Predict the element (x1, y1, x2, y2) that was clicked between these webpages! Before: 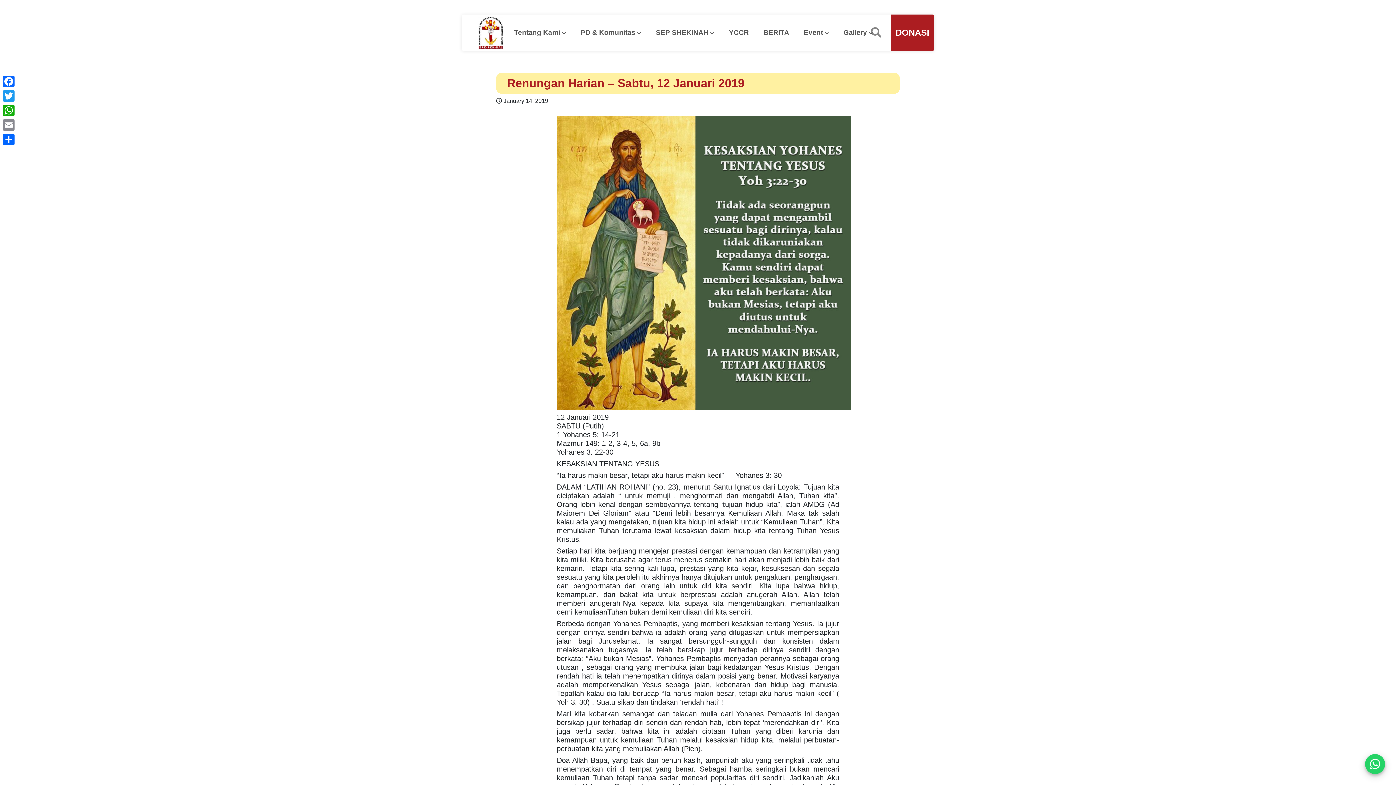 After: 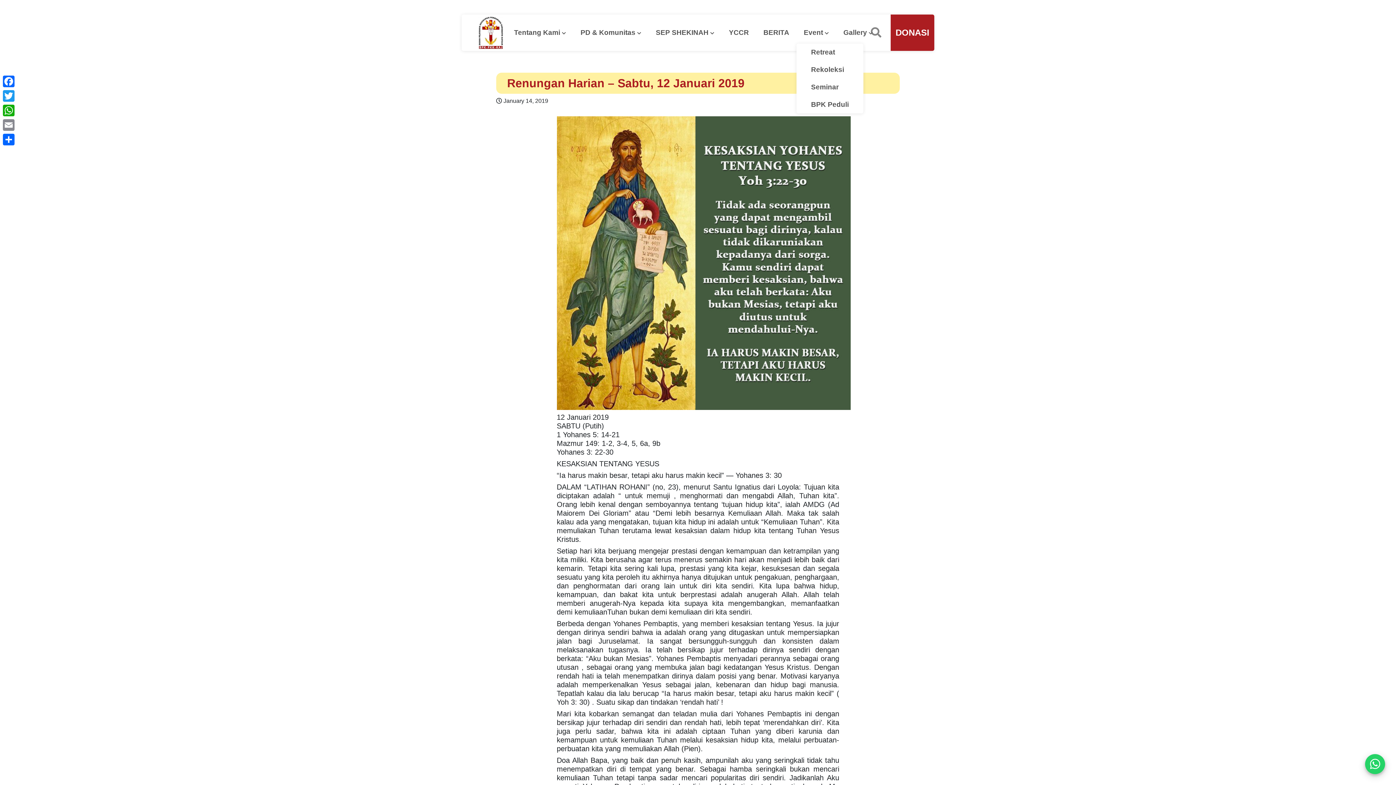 Action: label: Event bbox: (796, 14, 836, 50)